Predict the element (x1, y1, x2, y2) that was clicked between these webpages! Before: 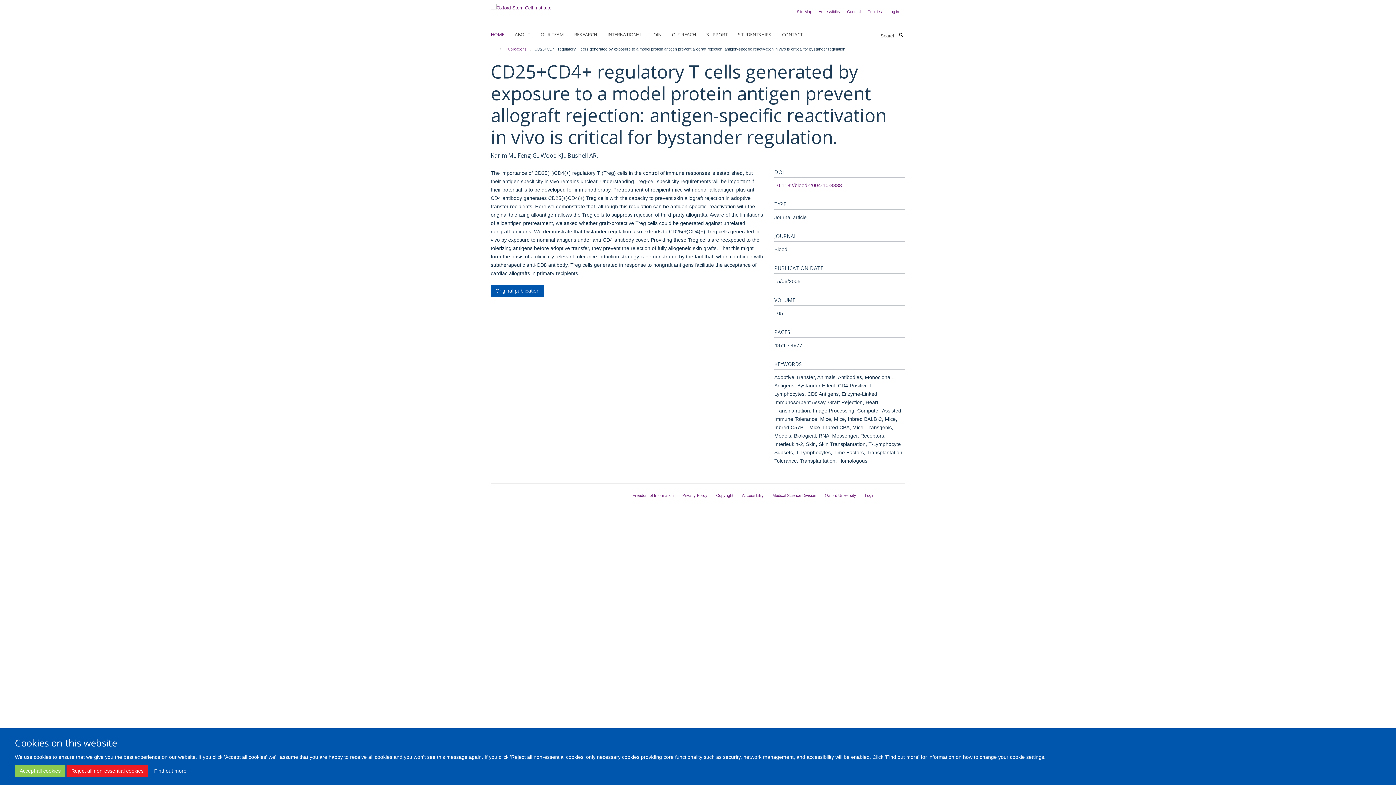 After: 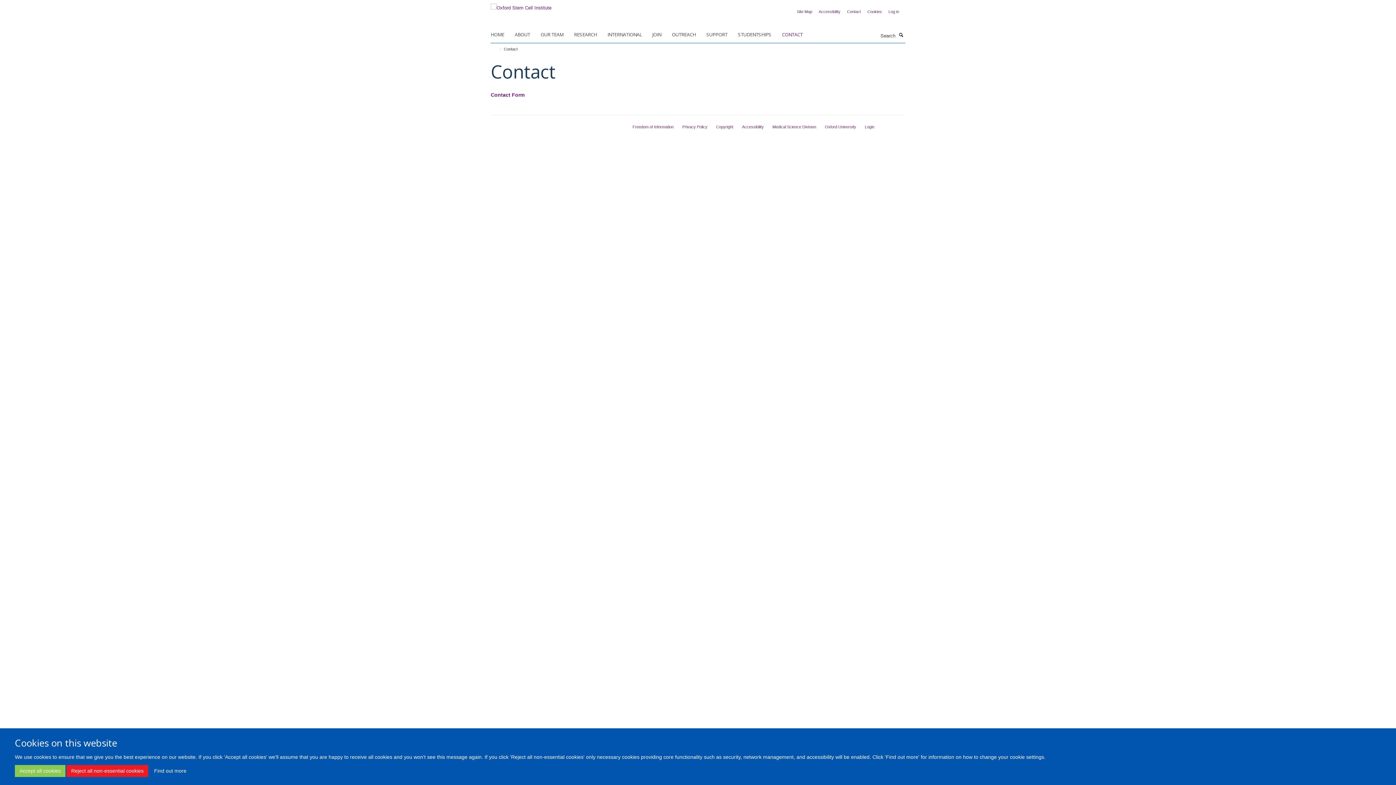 Action: label: CONTACT bbox: (782, 29, 812, 40)